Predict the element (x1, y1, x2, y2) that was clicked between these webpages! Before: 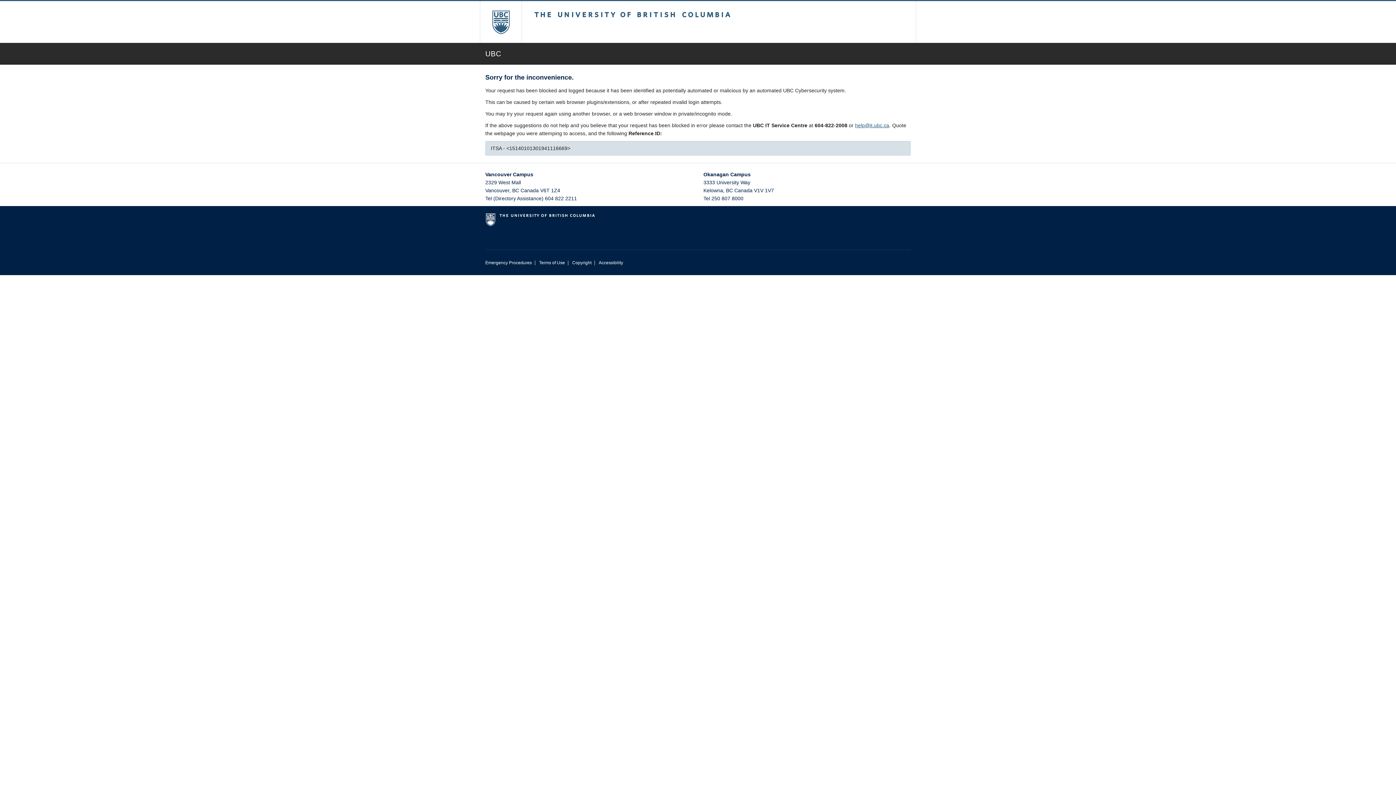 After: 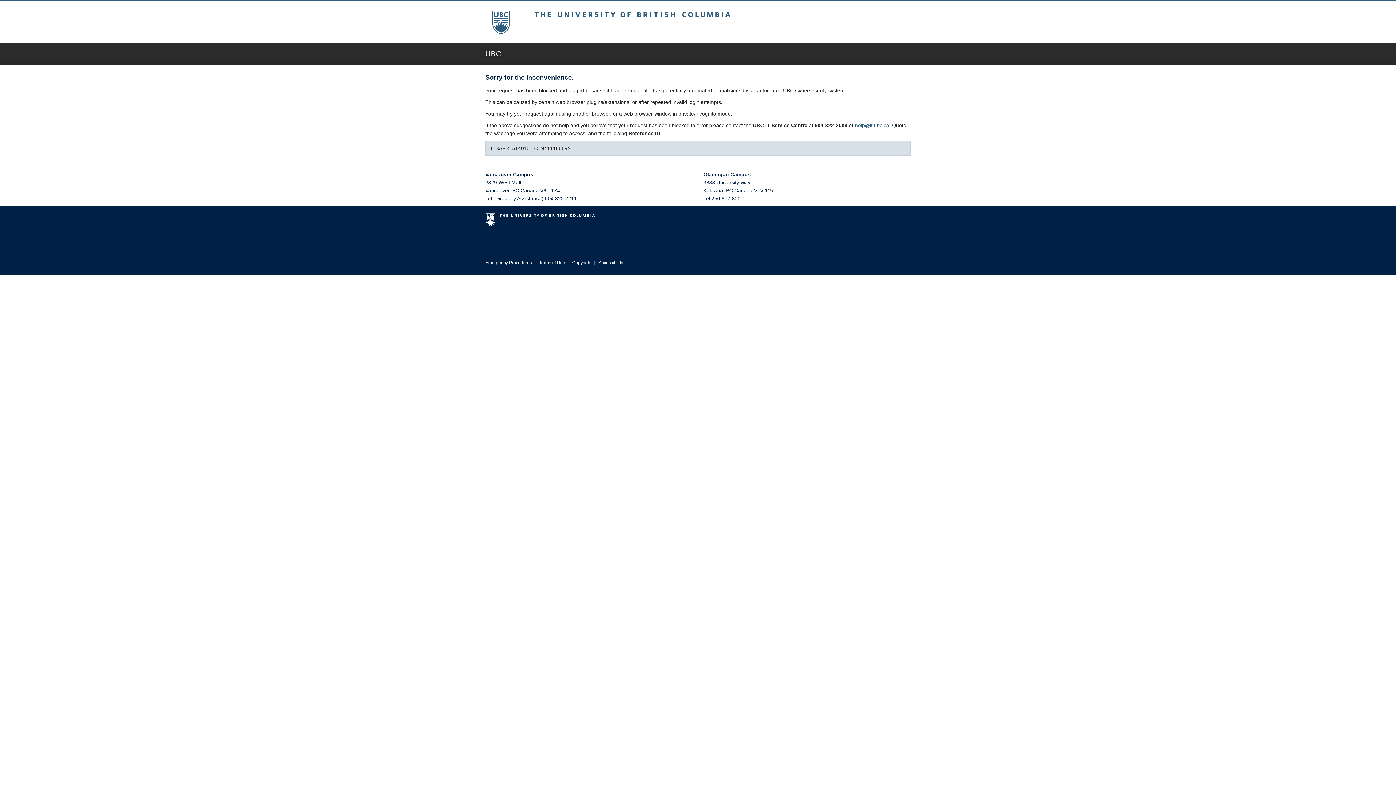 Action: bbox: (855, 122, 889, 128) label: help@it.ubc.ca